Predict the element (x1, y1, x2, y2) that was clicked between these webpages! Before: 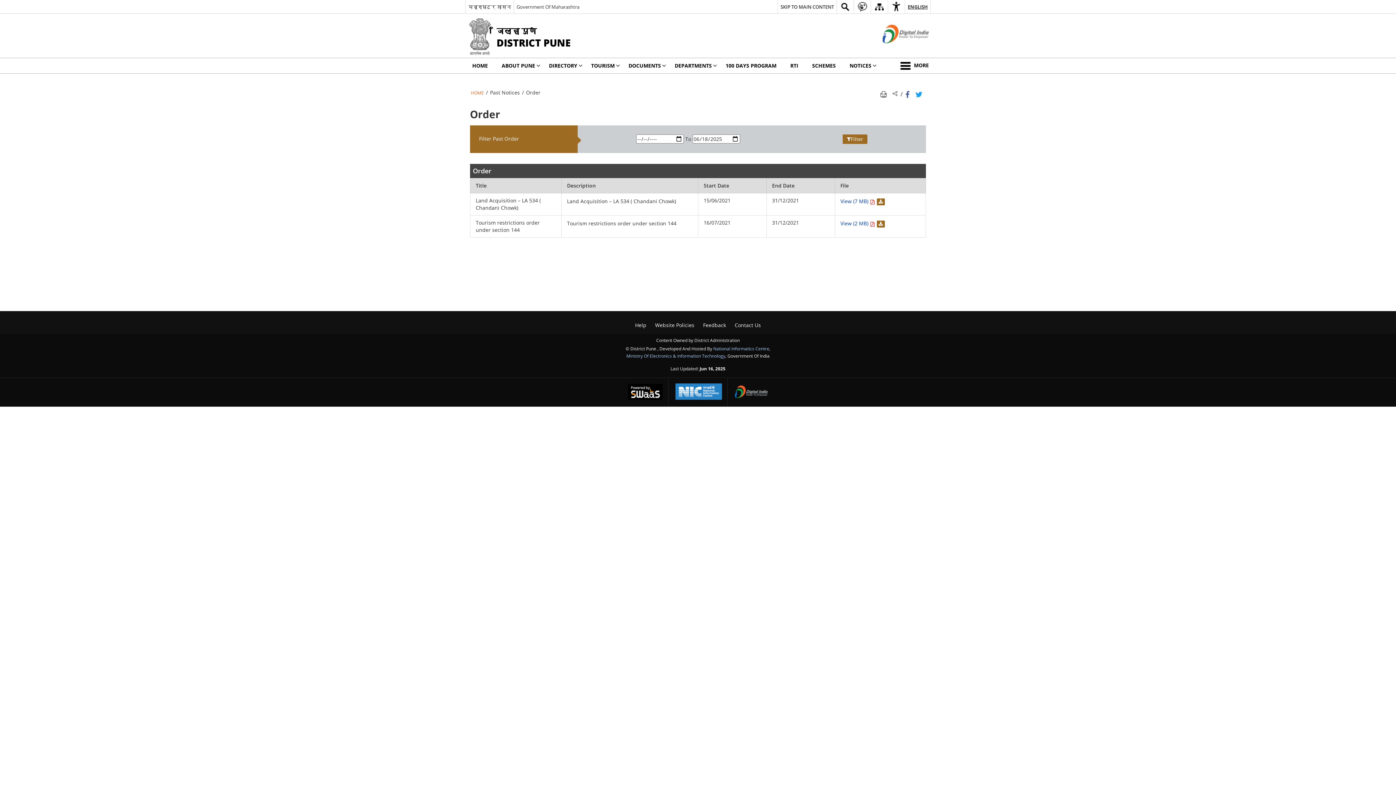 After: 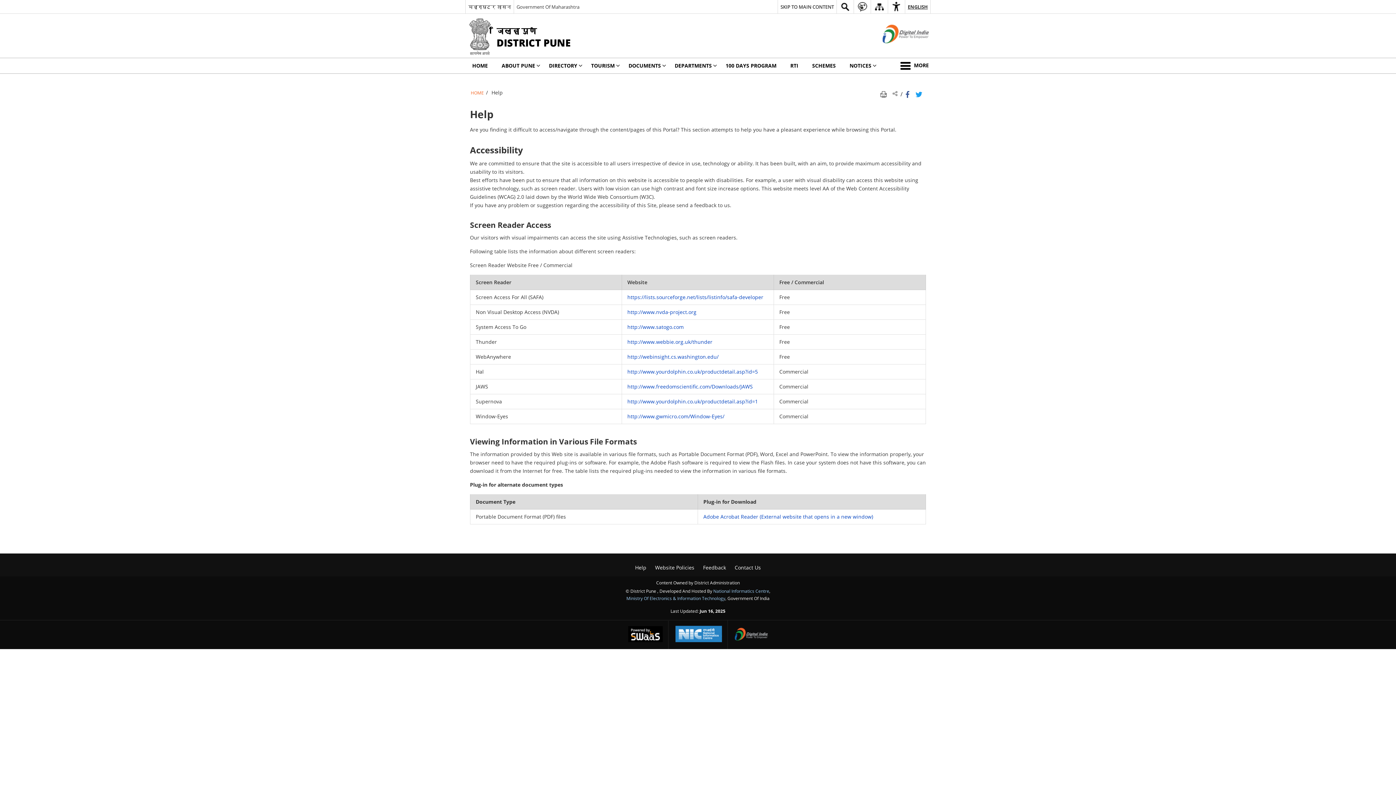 Action: bbox: (631, 320, 650, 330) label: Help